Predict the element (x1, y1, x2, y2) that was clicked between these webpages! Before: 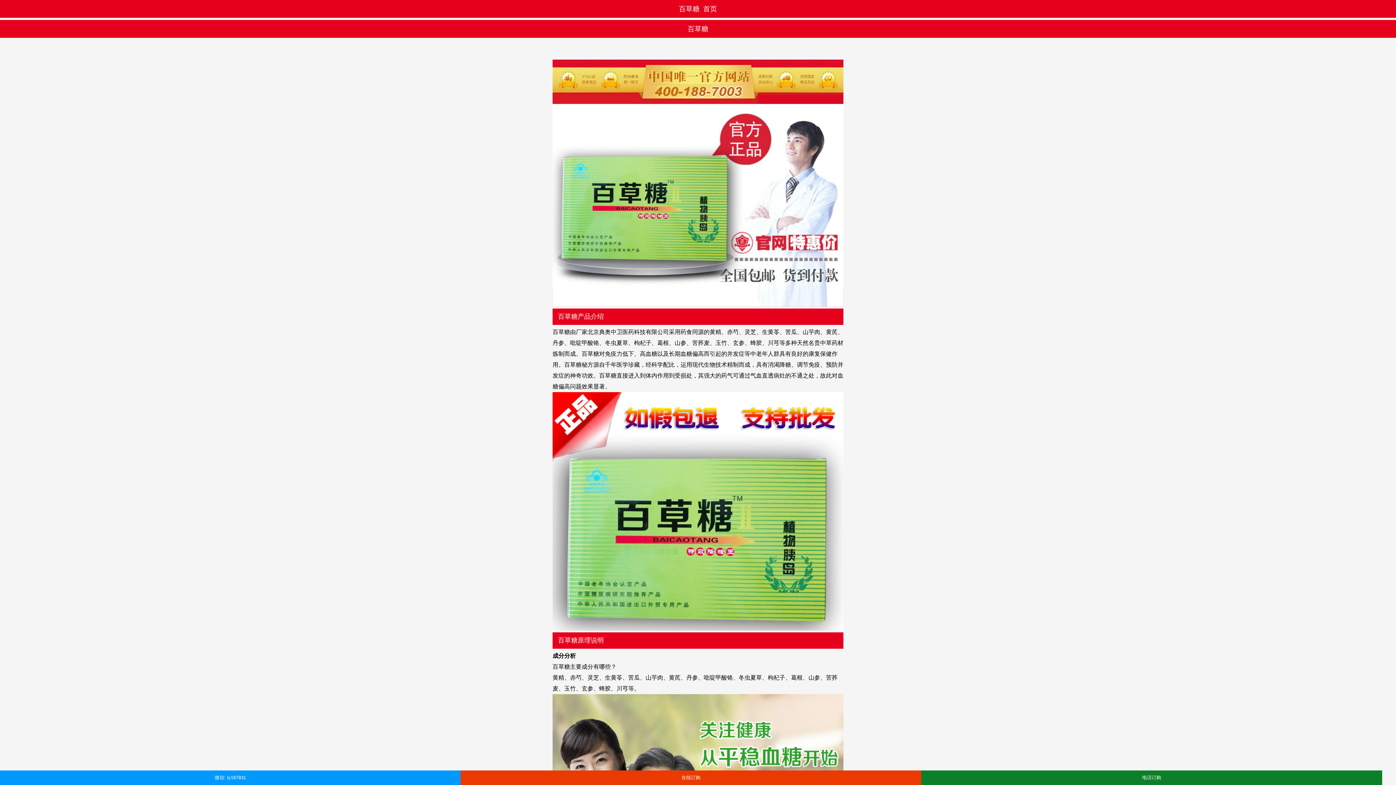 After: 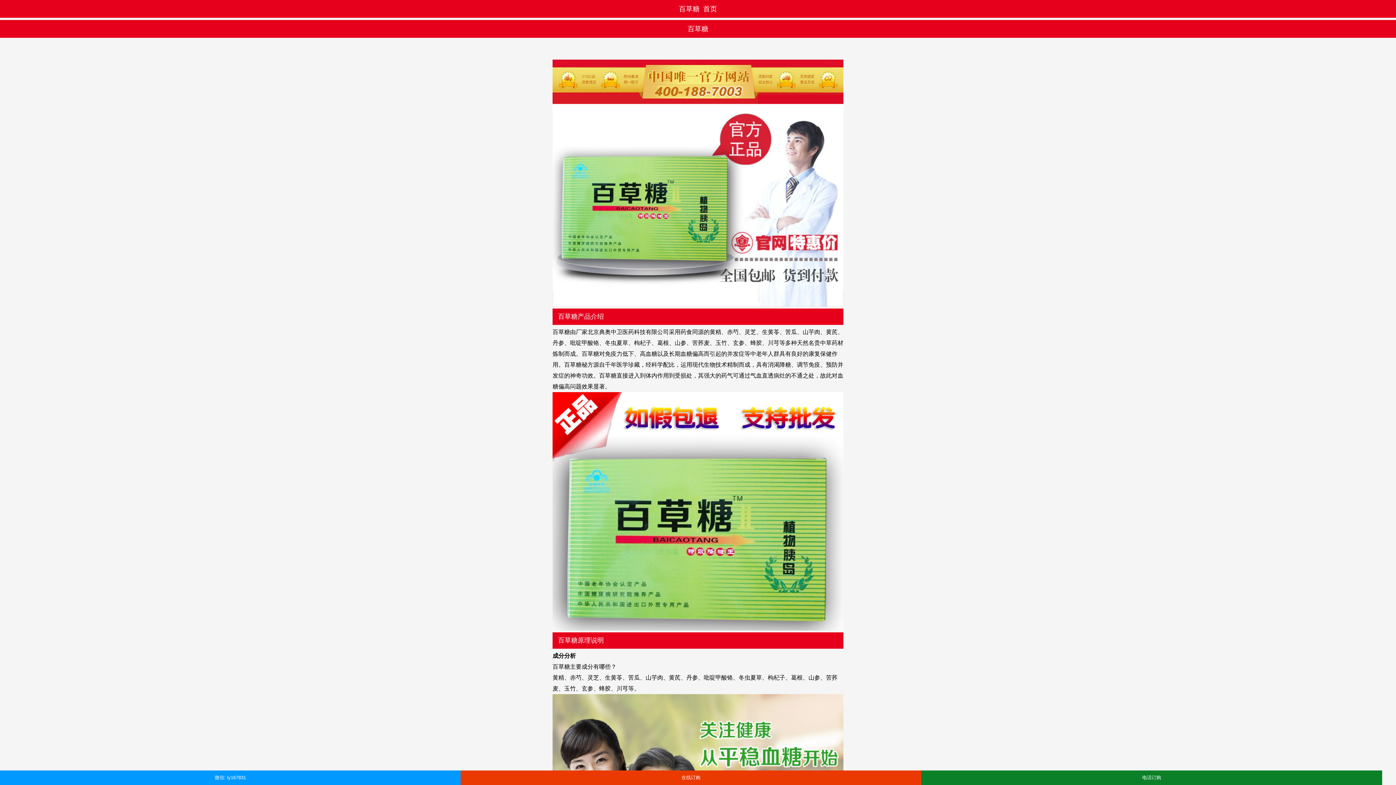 Action: label: 电话订购 bbox: (921, 770, 1382, 785)